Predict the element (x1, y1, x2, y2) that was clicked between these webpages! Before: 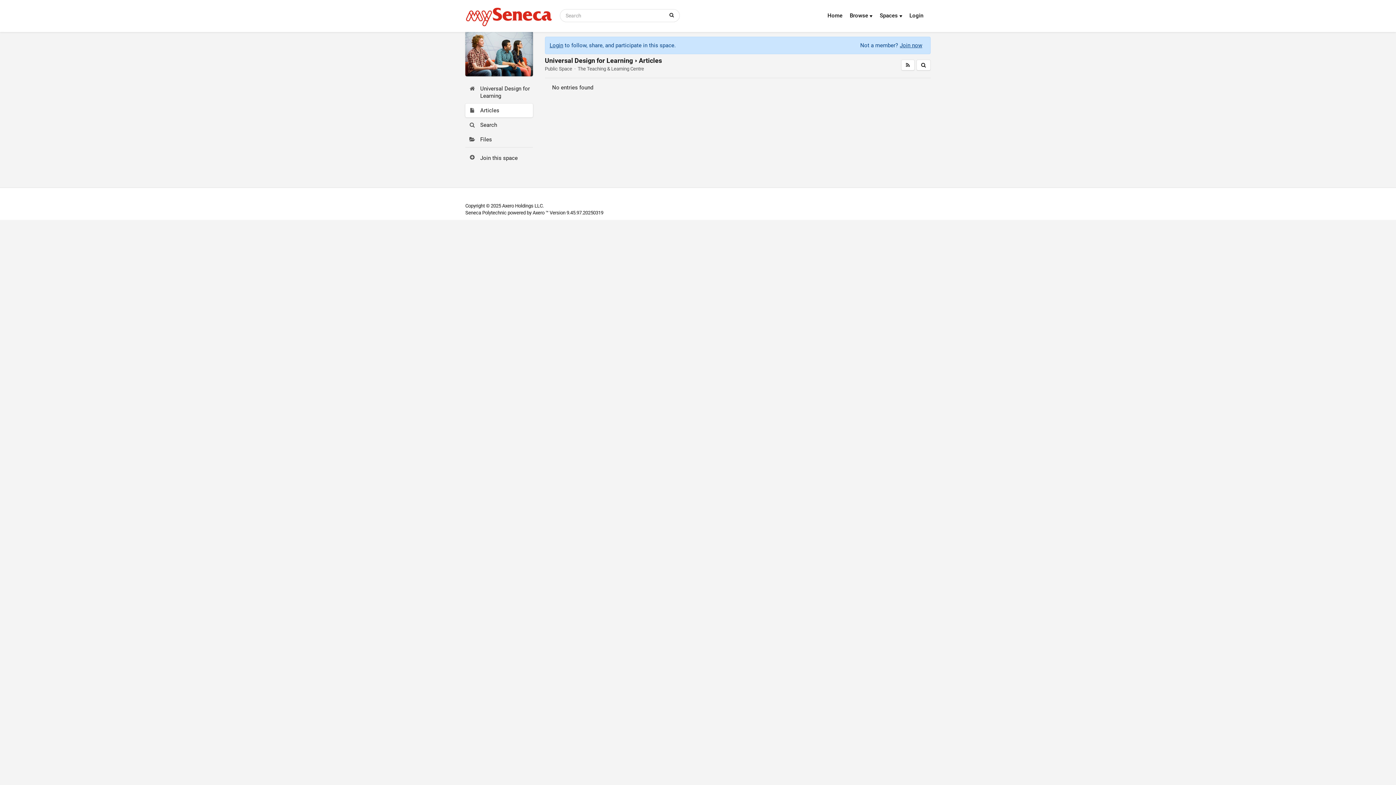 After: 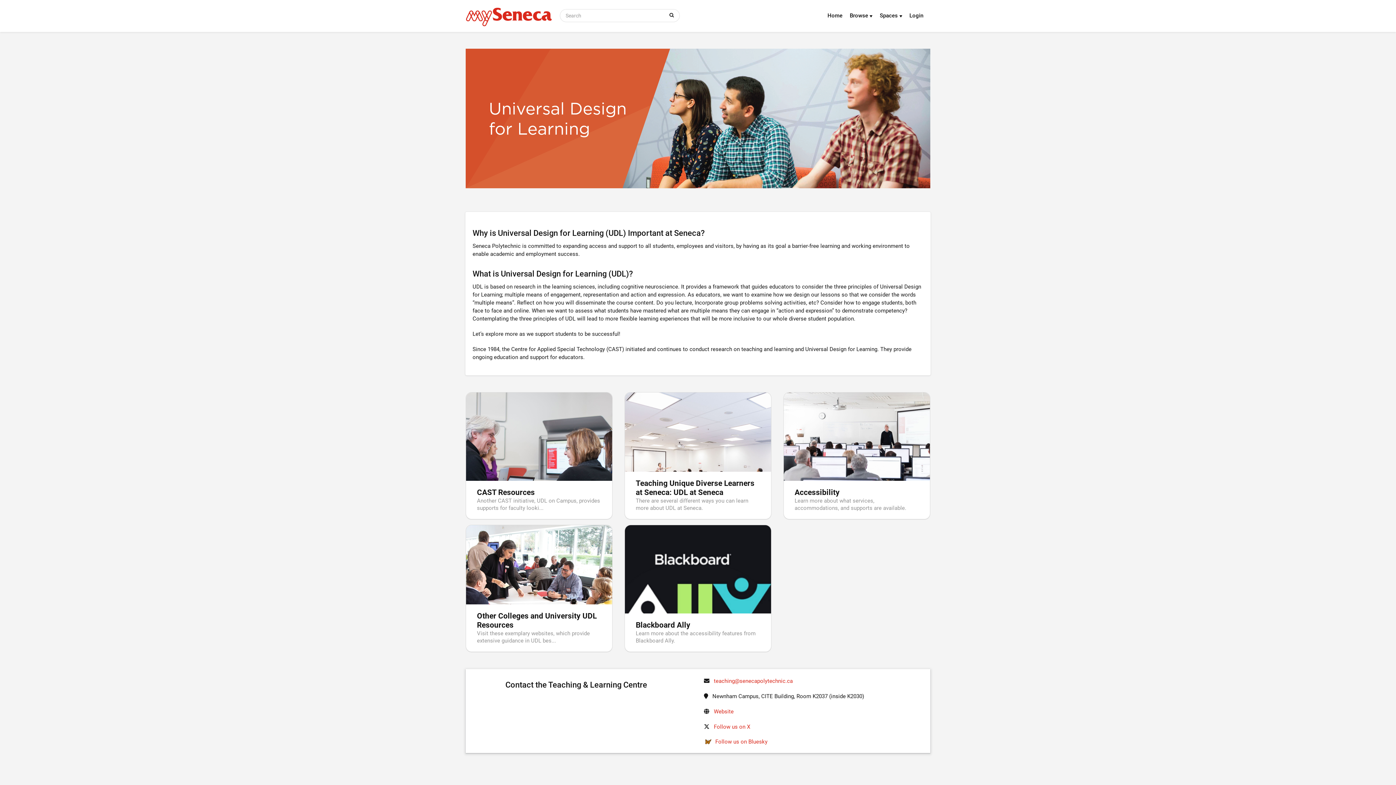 Action: bbox: (465, 50, 533, 56)